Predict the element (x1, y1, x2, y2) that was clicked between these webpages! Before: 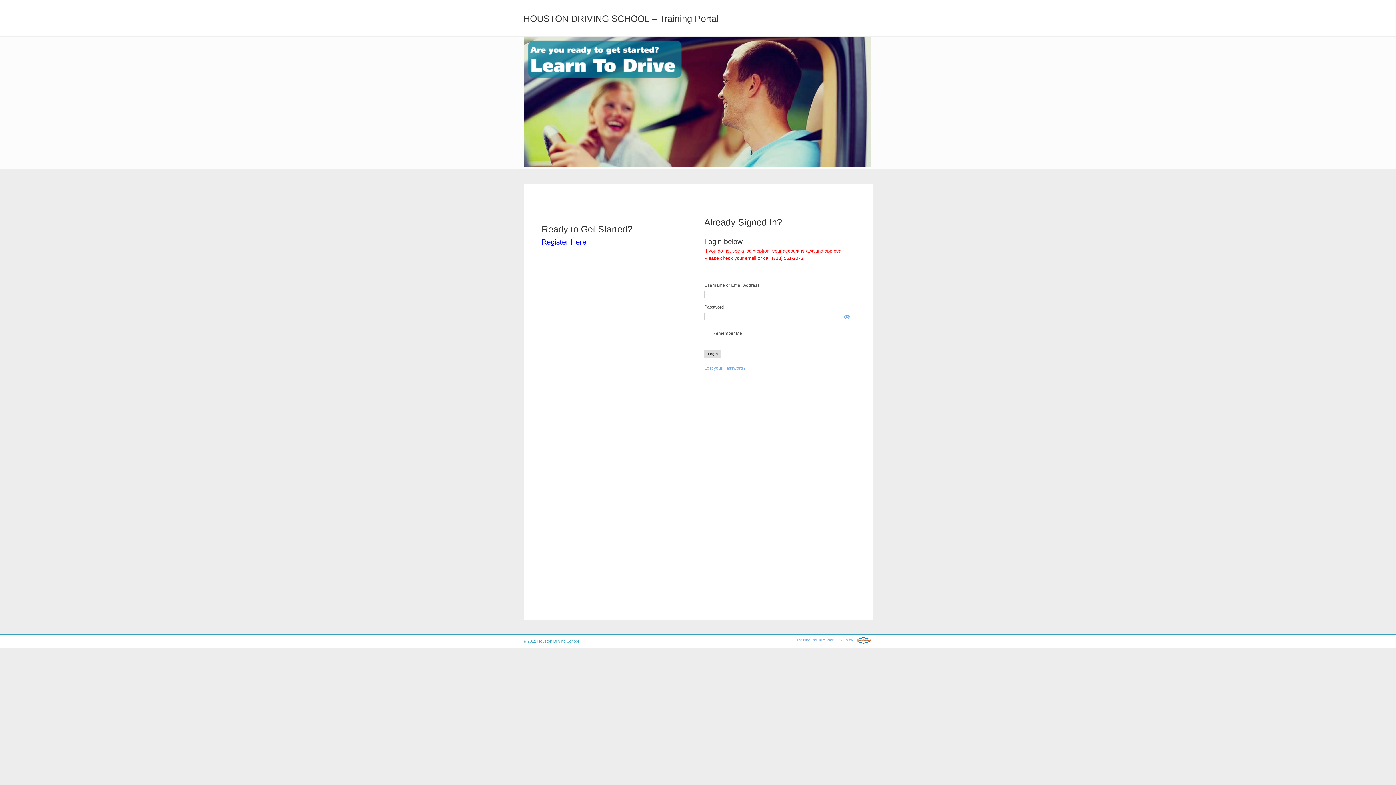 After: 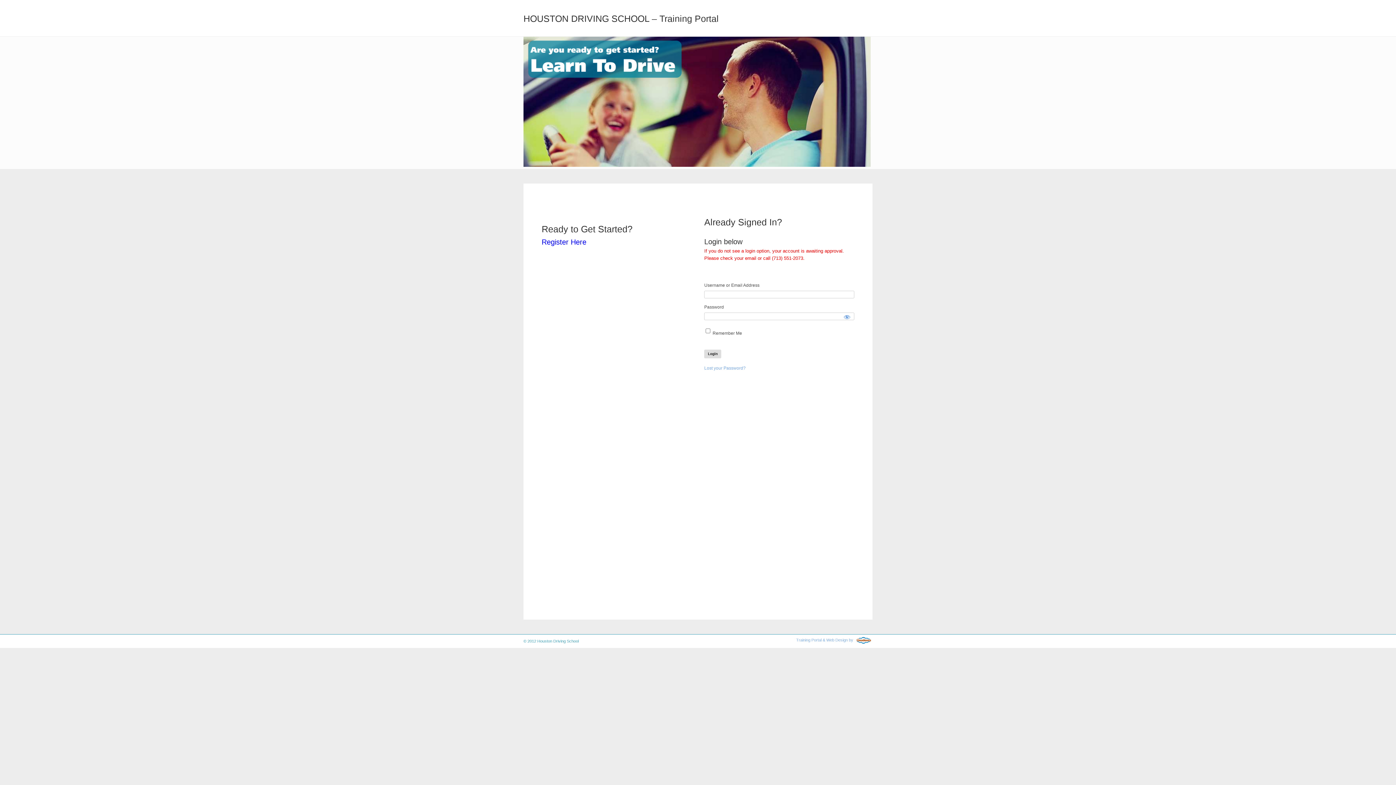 Action: label: HOUSTON DRIVING SCHOOL – Training Portal bbox: (523, 11, 718, 25)